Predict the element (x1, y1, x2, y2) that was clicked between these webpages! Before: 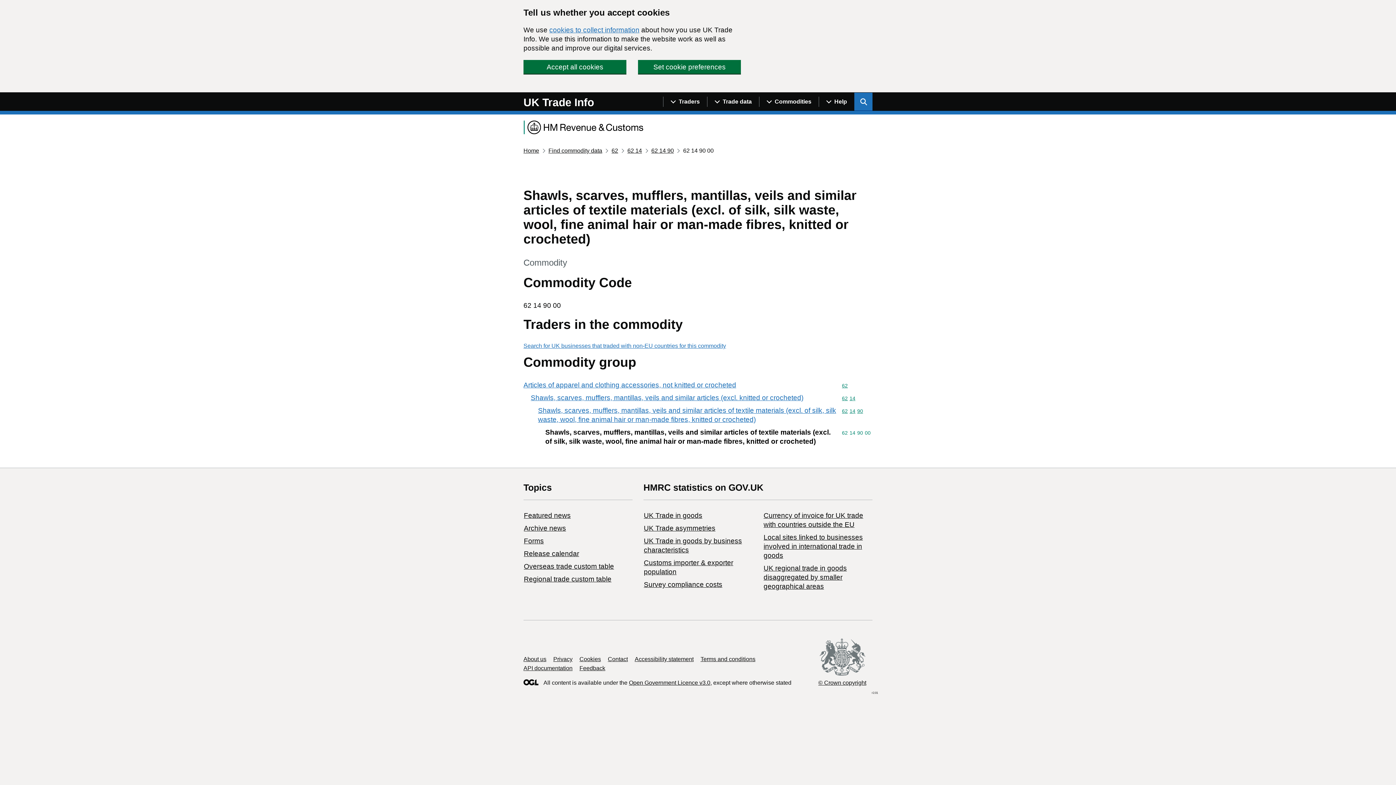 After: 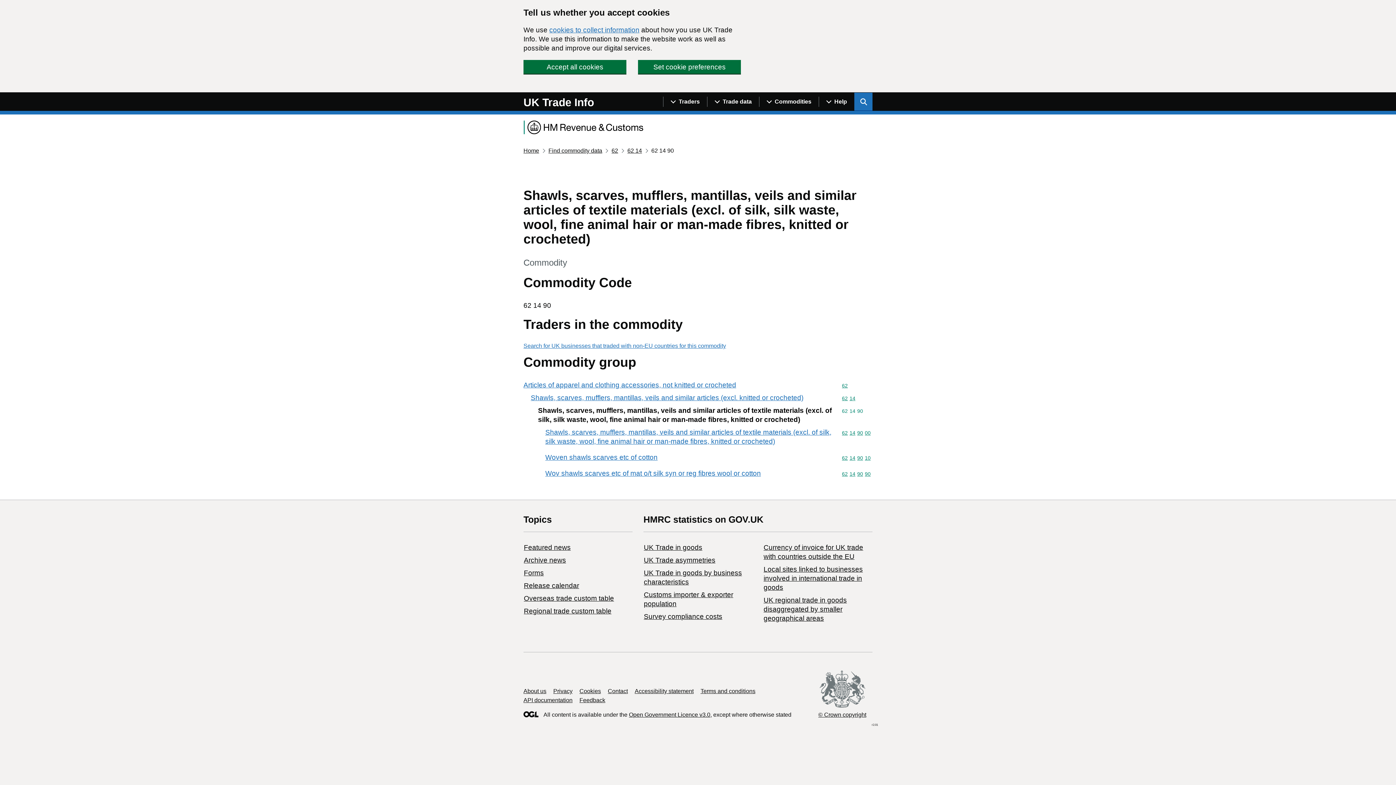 Action: bbox: (651, 147, 674, 153) label: Current page: Commodity code 62 14 90